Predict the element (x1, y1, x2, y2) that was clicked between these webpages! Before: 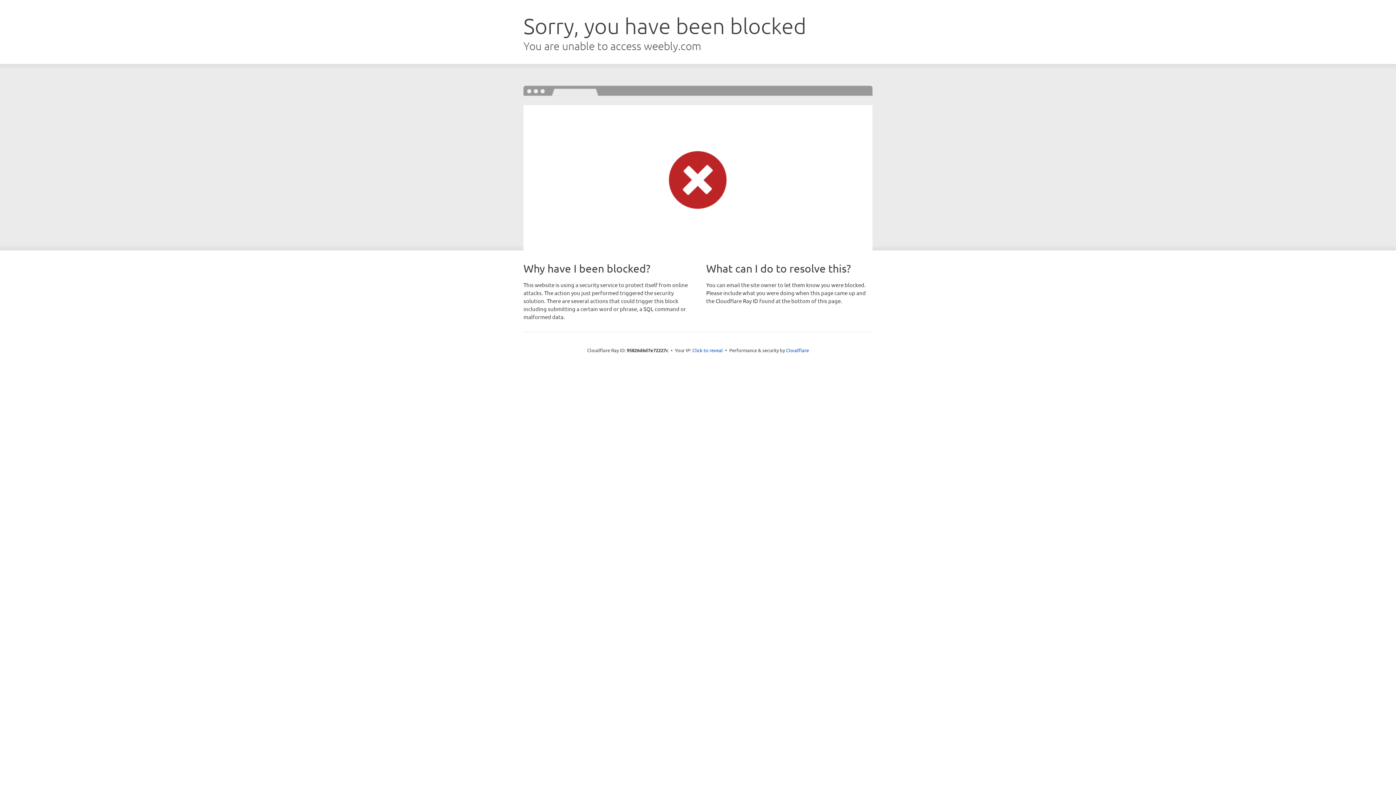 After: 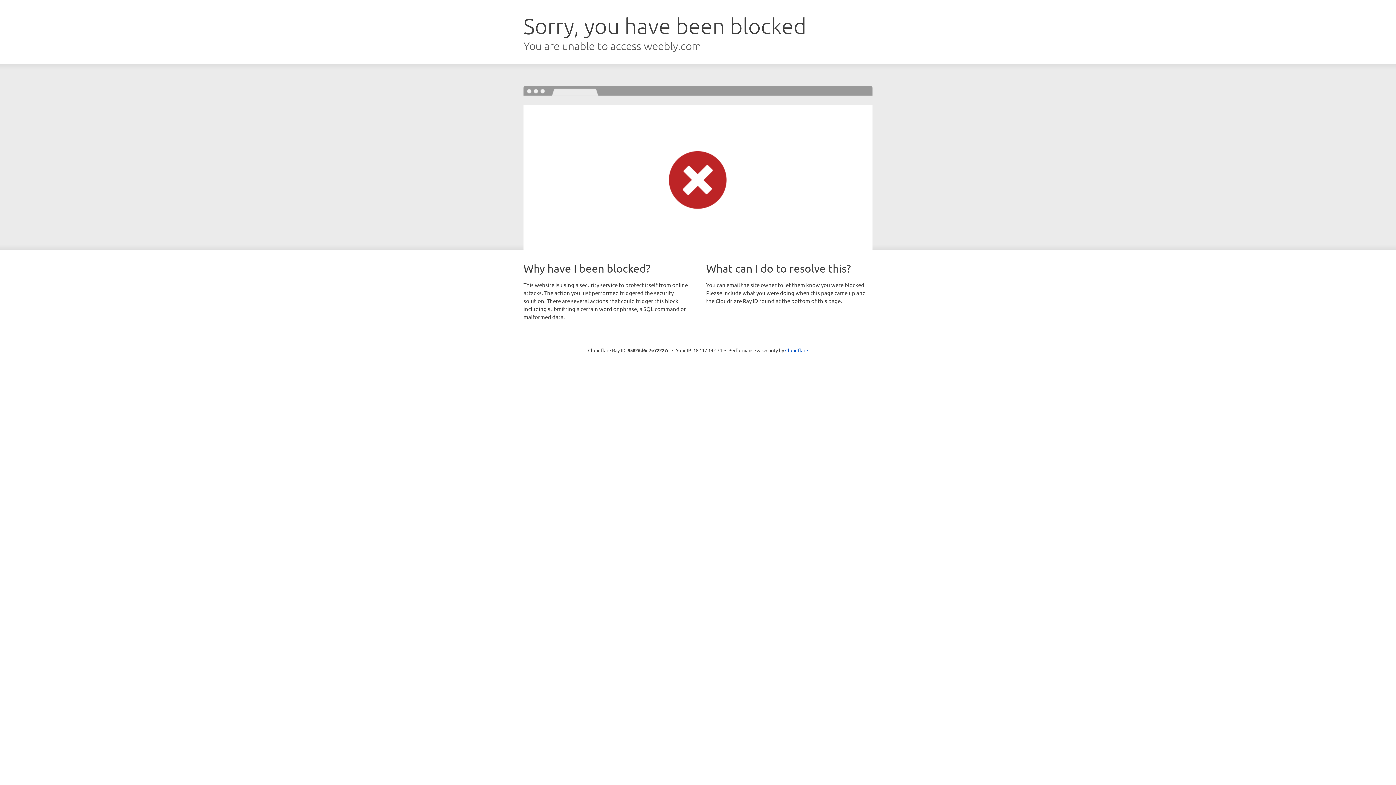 Action: label: Click to reveal bbox: (692, 346, 723, 353)